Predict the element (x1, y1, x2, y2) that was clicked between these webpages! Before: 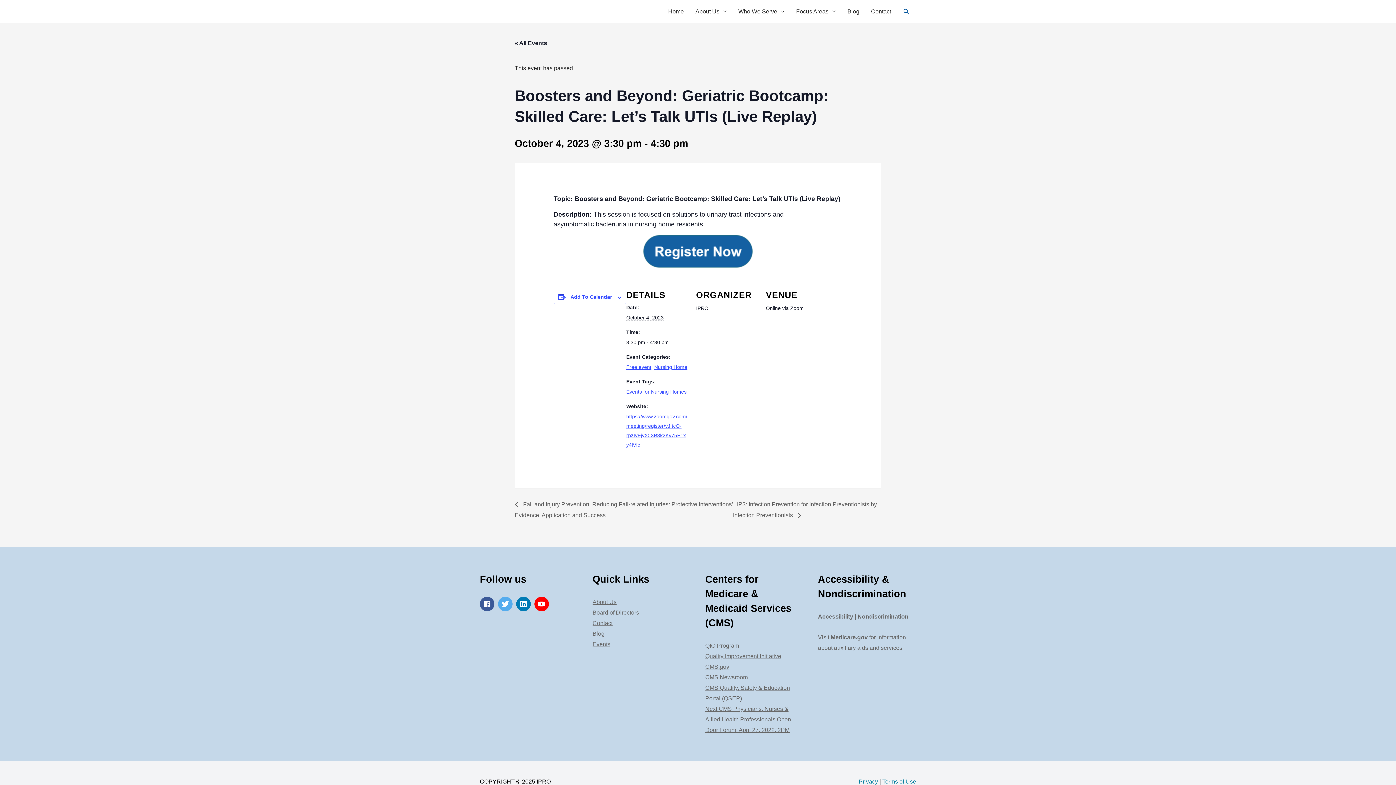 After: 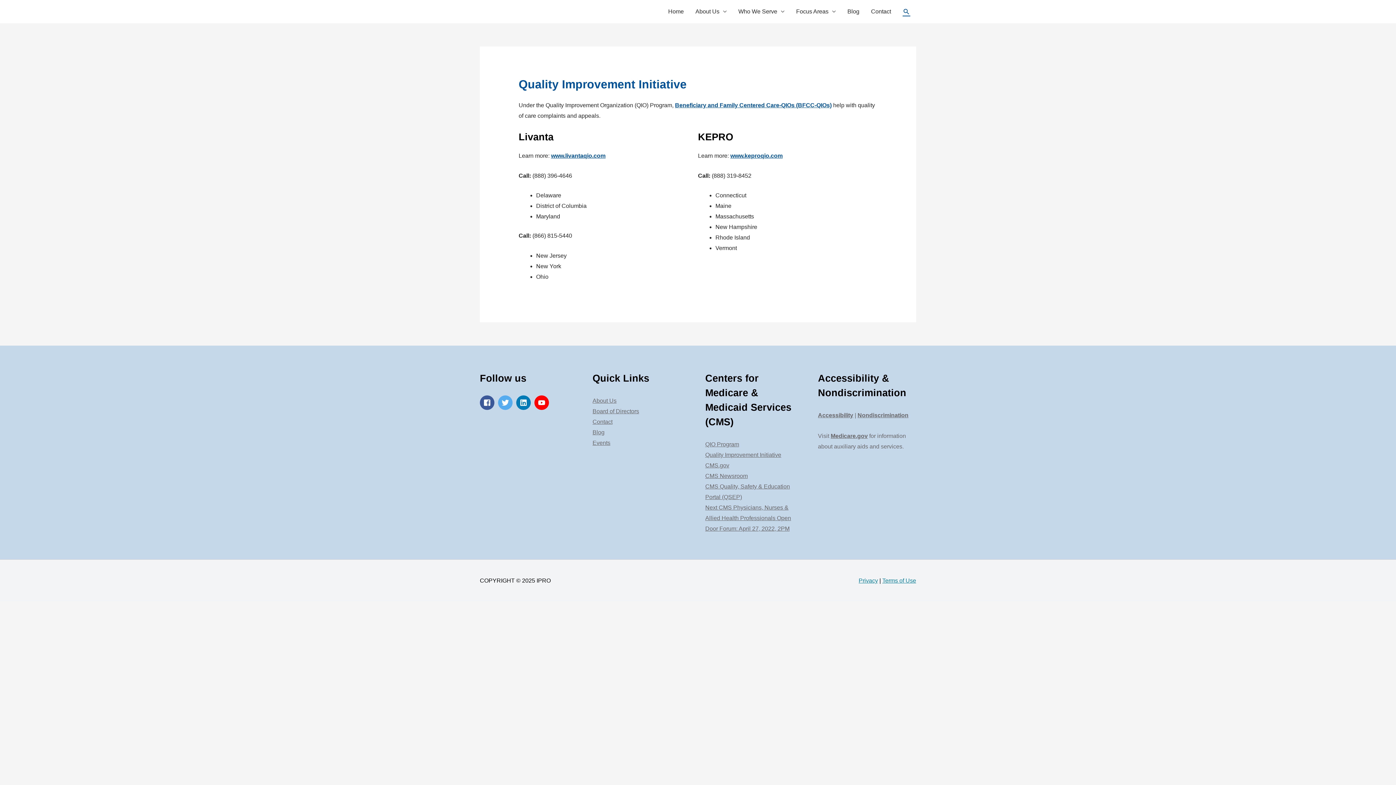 Action: label: Quality Improvement Initiative bbox: (705, 653, 781, 659)